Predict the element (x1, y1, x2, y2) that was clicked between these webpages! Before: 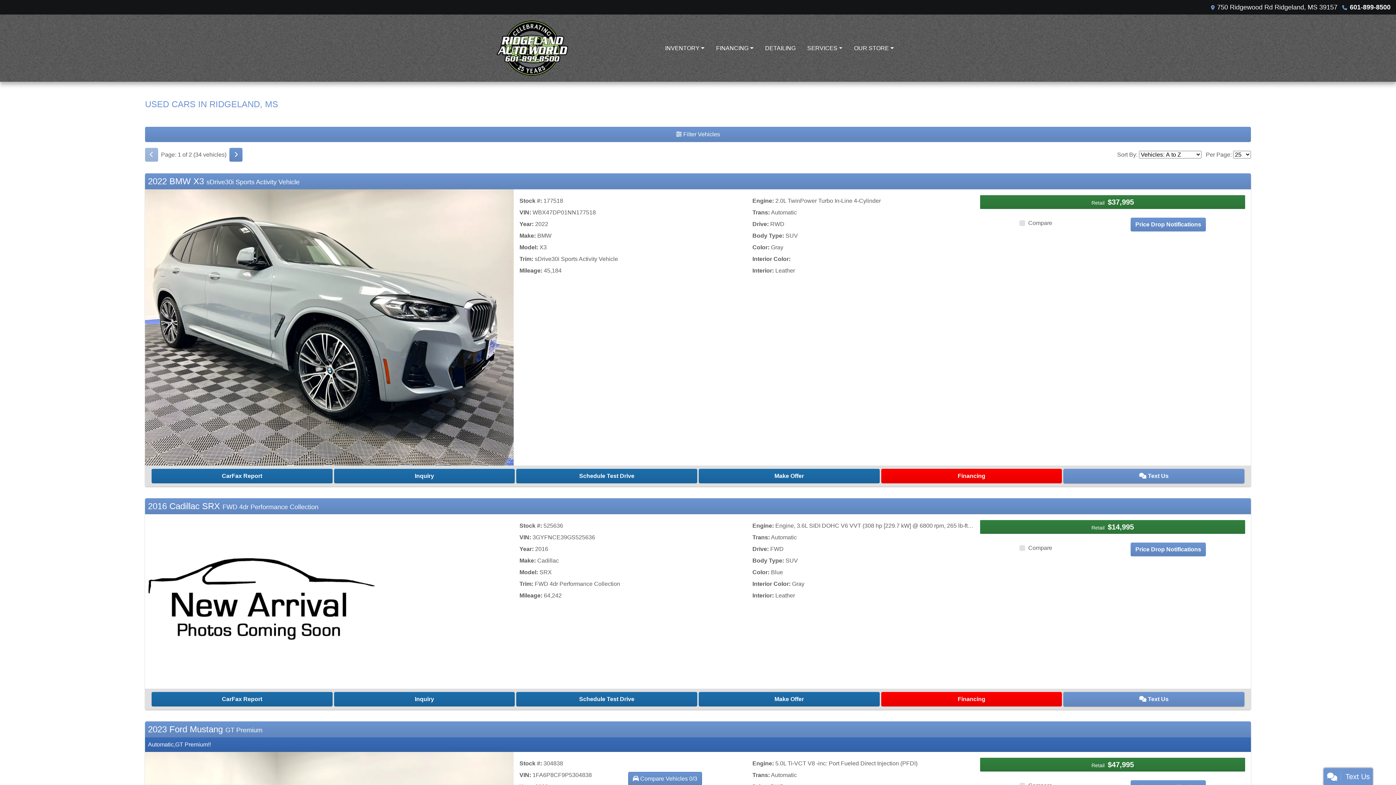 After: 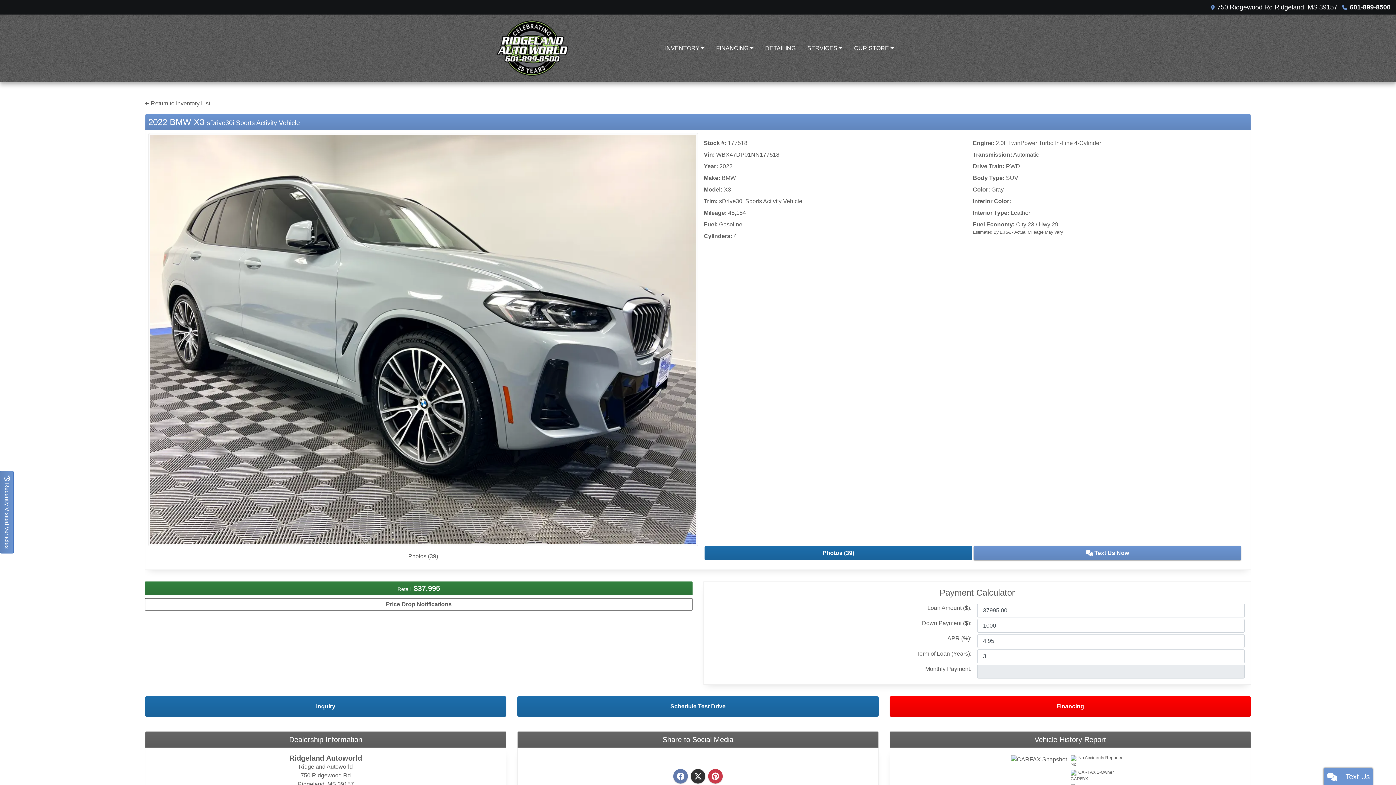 Action: label: 2022 BMW X3 sDrive30i Sports Activity Vehicle bbox: (145, 324, 513, 330)